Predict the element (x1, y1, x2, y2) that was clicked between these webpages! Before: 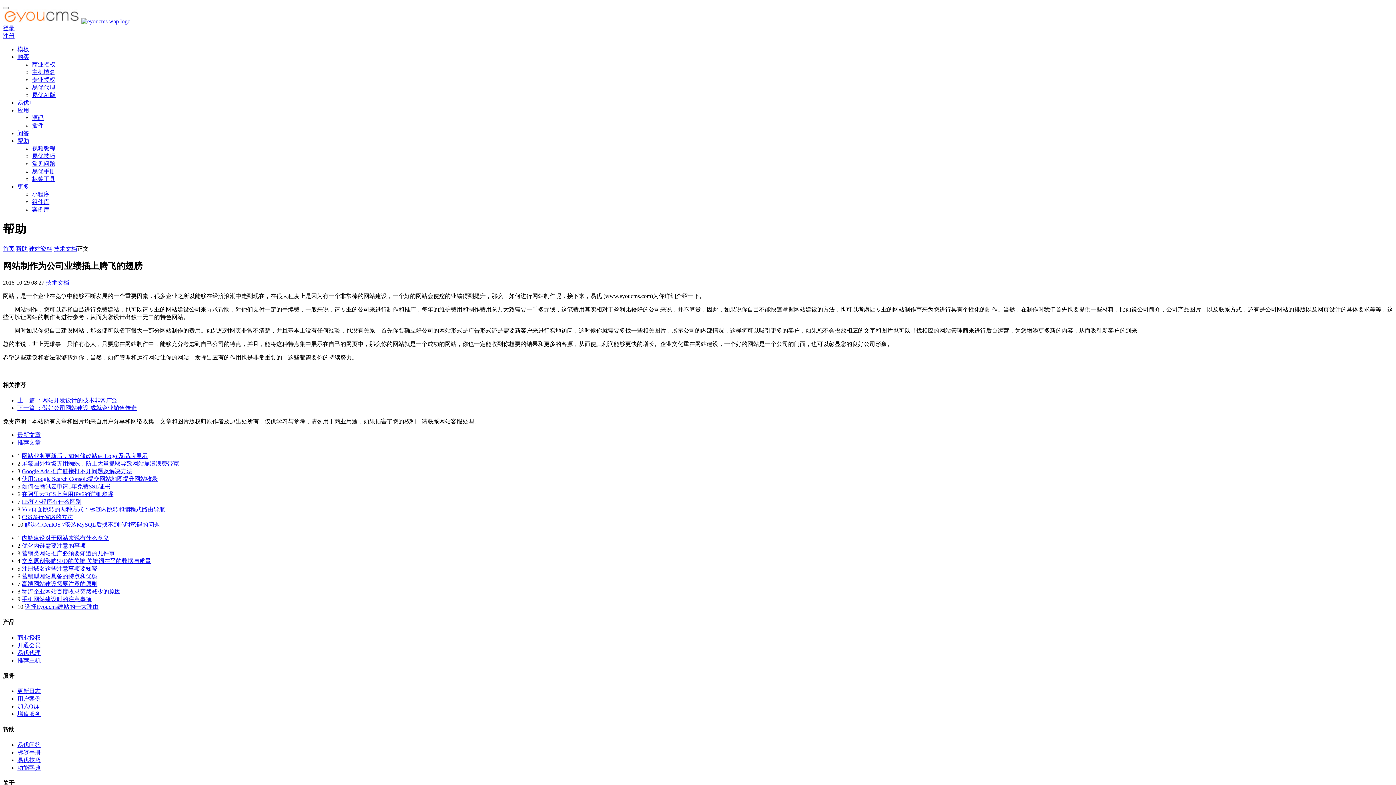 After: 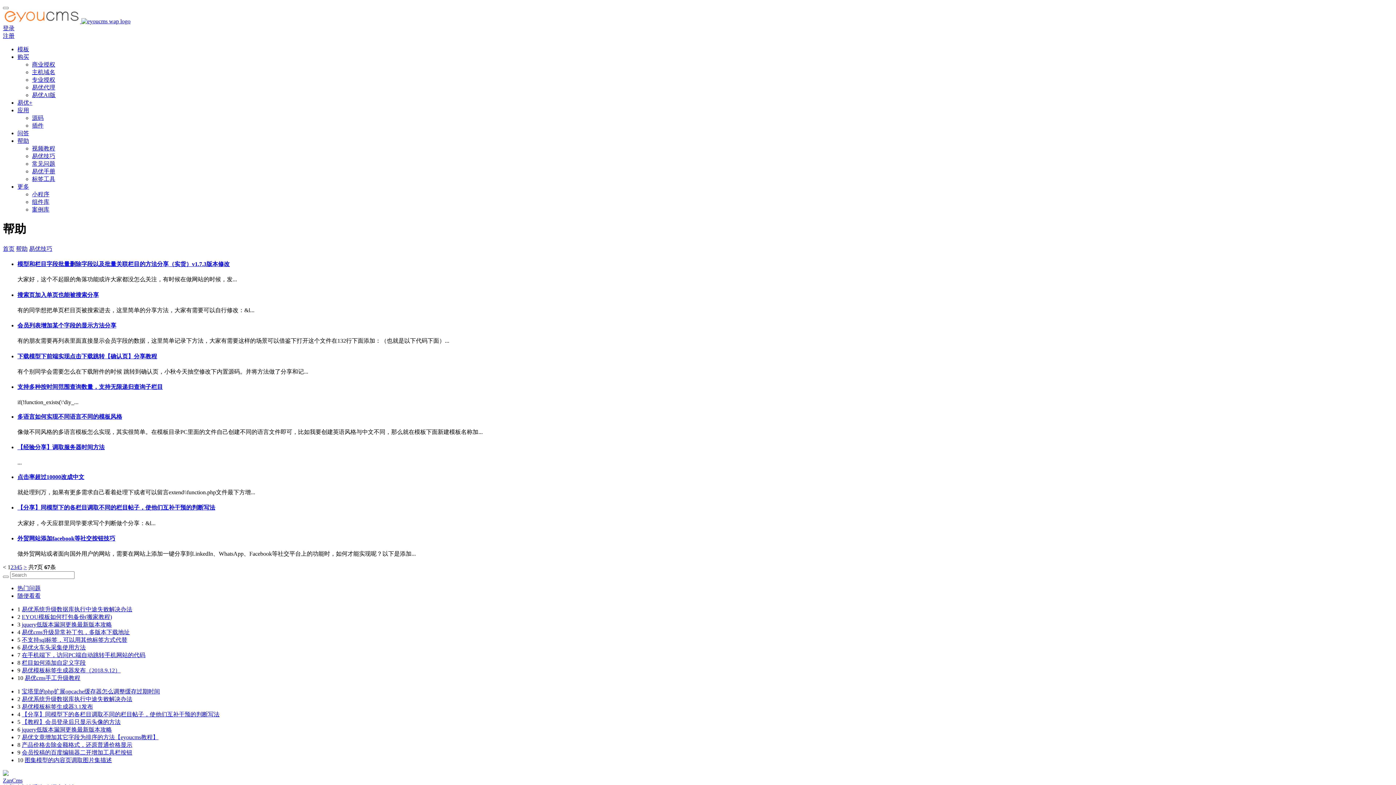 Action: bbox: (32, 153, 55, 159) label: 易优技巧